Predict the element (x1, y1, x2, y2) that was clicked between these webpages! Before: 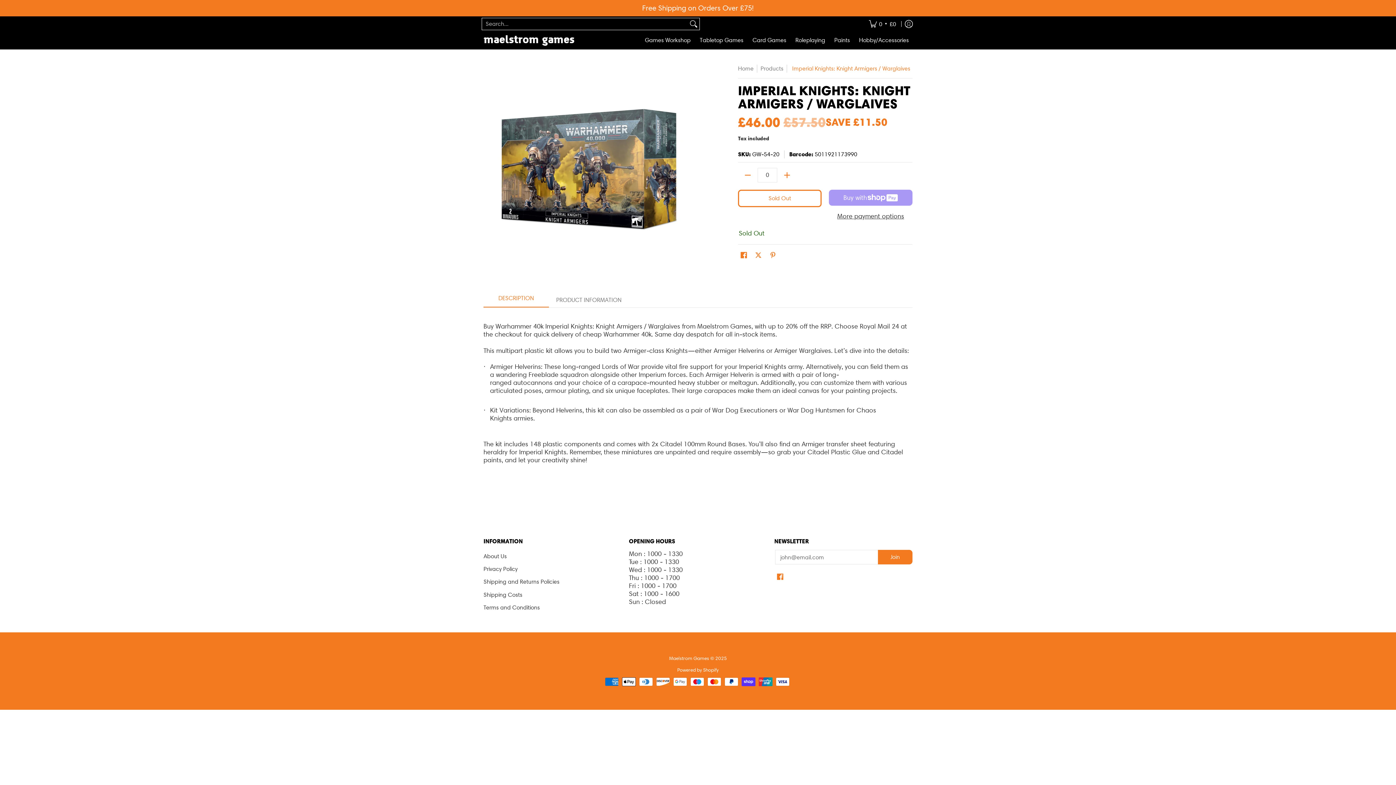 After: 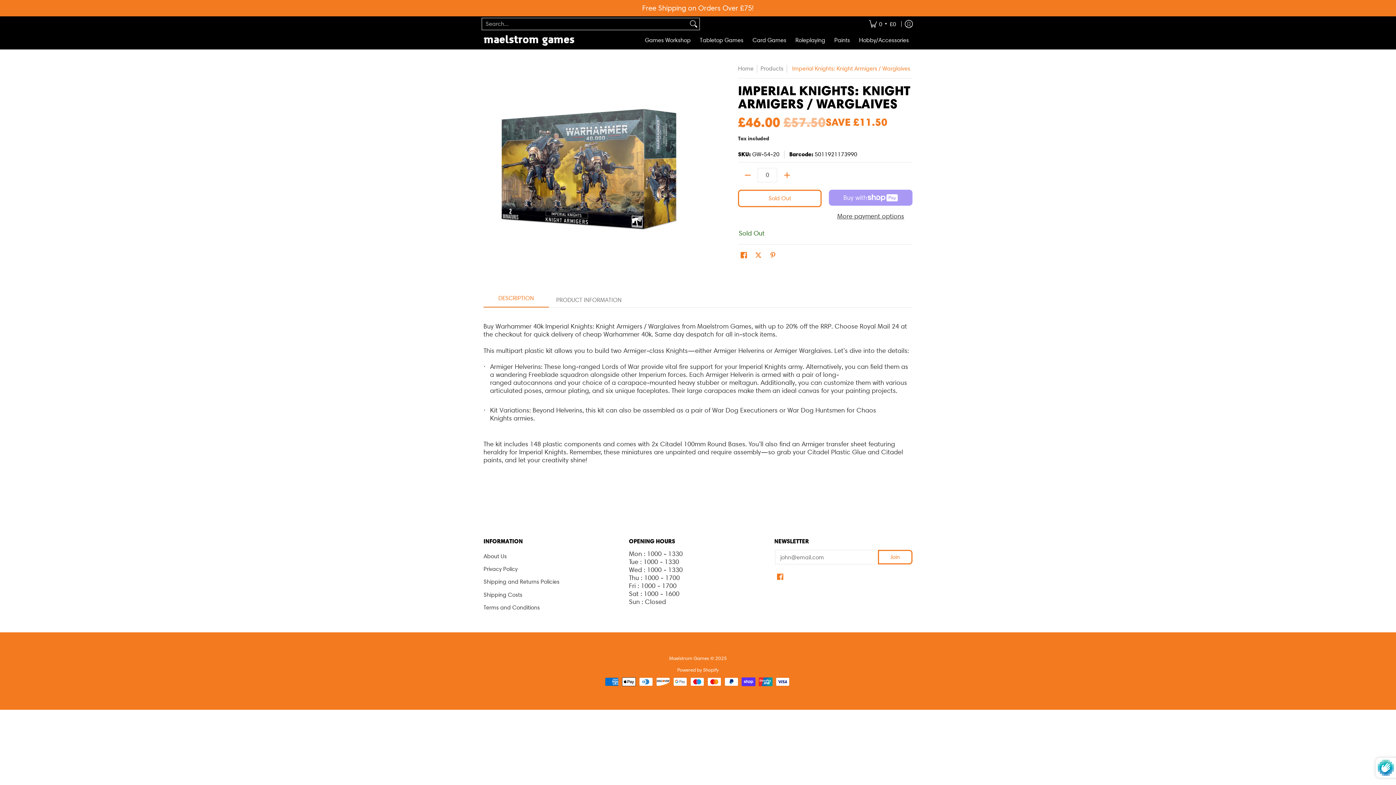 Action: bbox: (878, 550, 912, 564) label: Join